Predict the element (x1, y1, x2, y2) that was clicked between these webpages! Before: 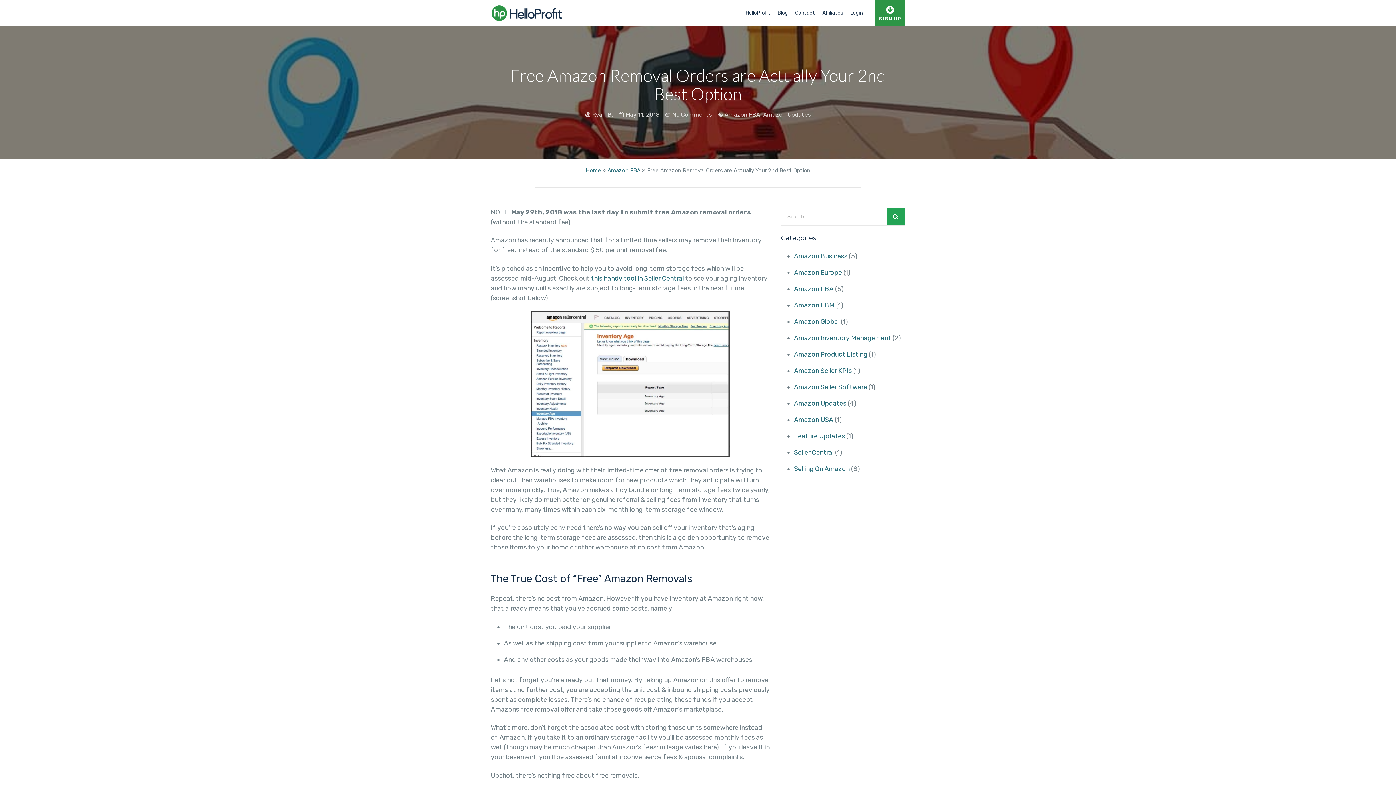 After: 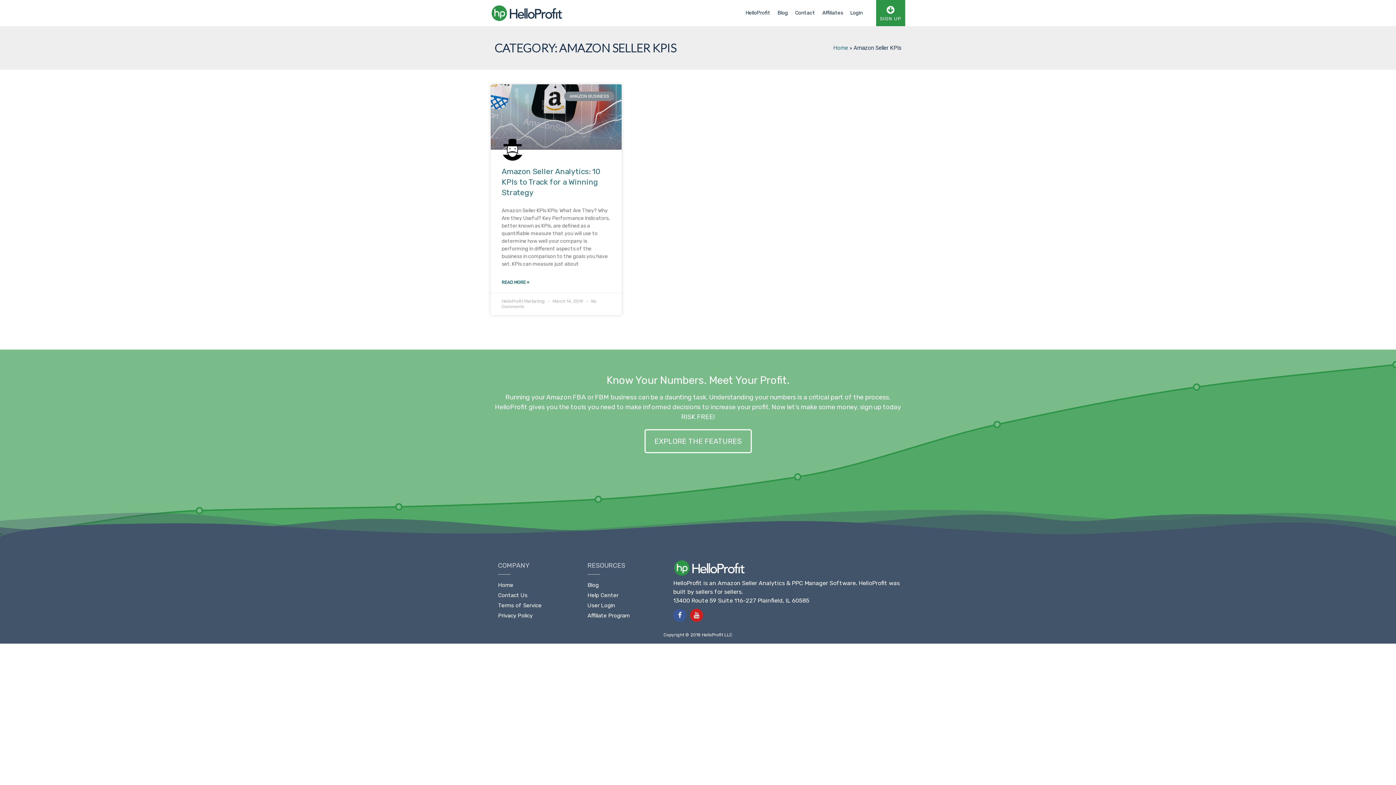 Action: label: Amazon Seller KPIs bbox: (794, 367, 852, 375)